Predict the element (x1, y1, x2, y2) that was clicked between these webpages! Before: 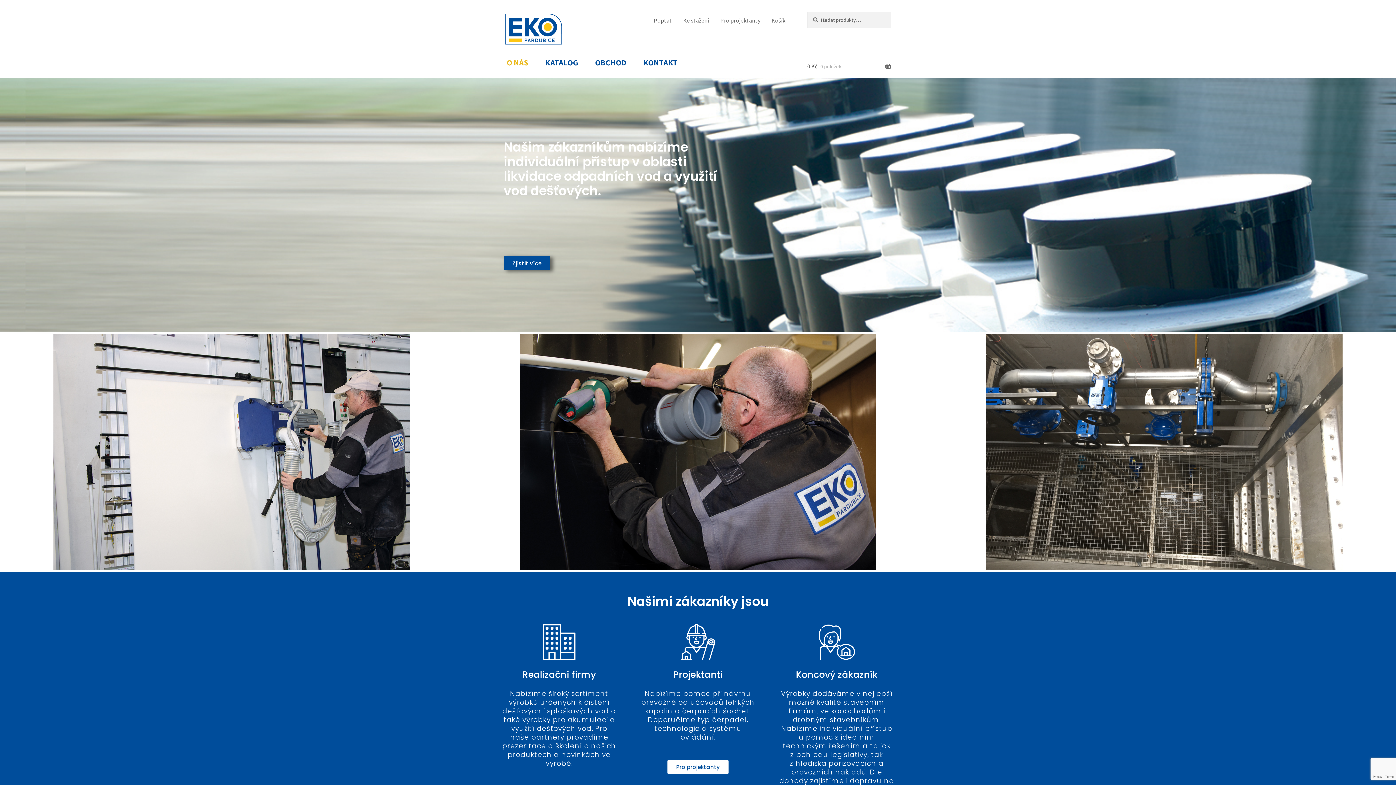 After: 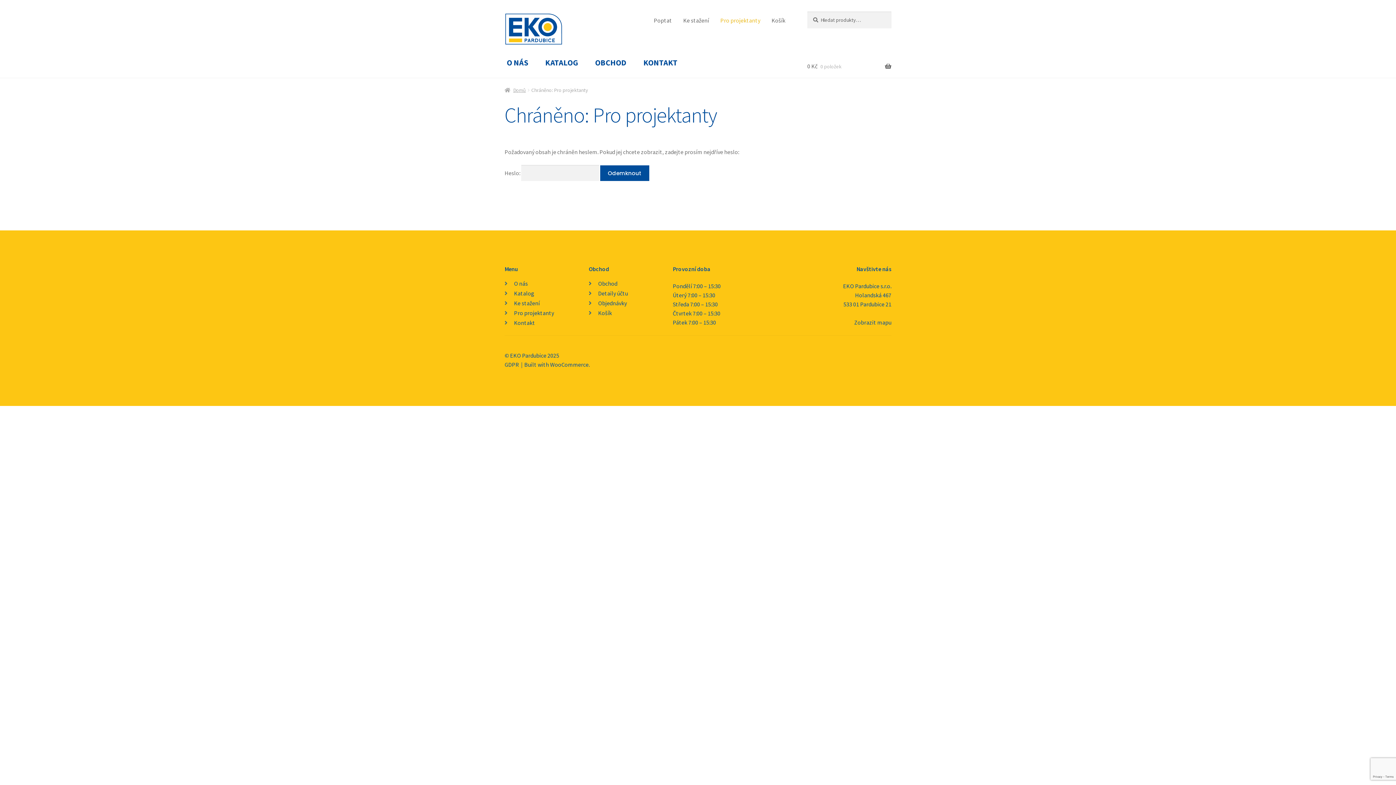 Action: label: Pro projektanty bbox: (715, 11, 765, 29)